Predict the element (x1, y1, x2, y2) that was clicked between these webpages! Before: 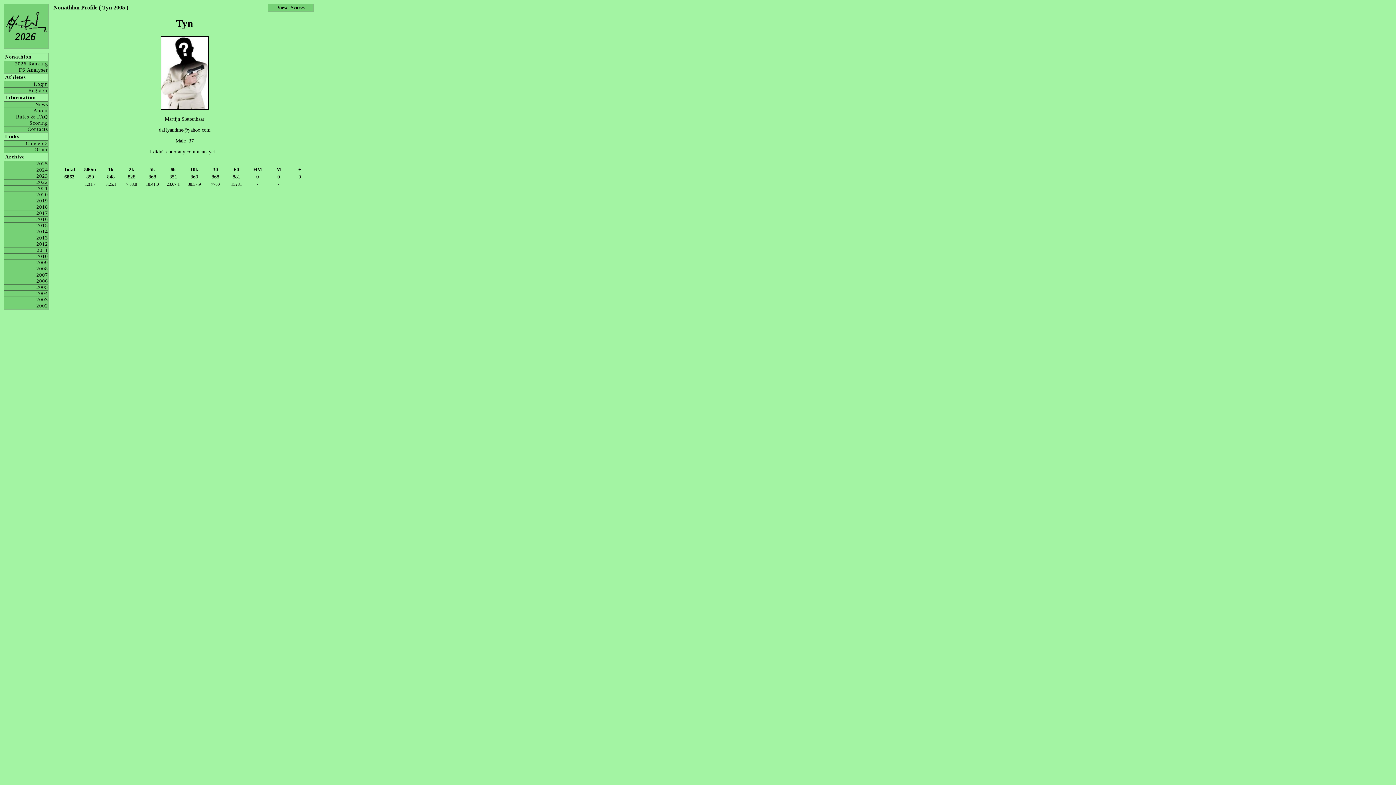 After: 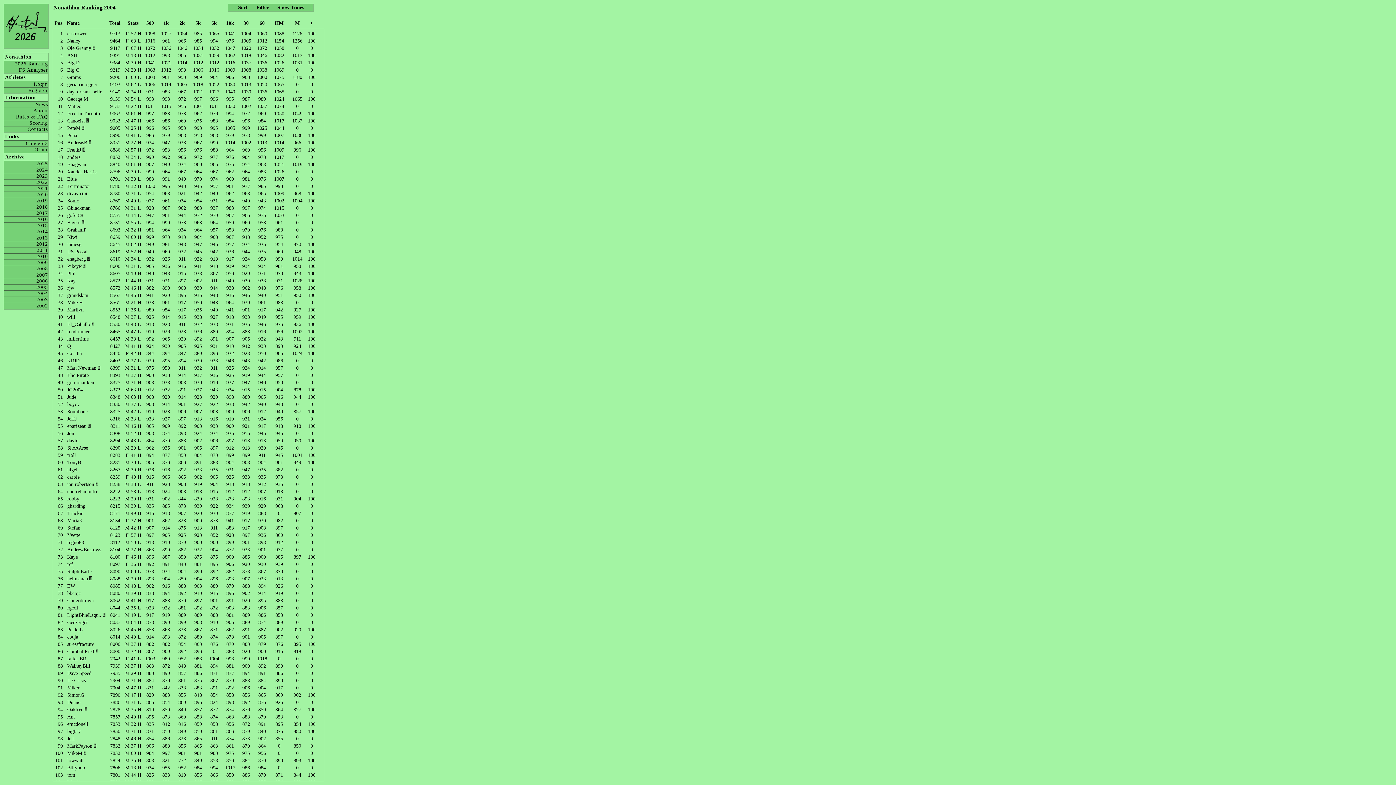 Action: bbox: (4, 290, 48, 296) label: 2004